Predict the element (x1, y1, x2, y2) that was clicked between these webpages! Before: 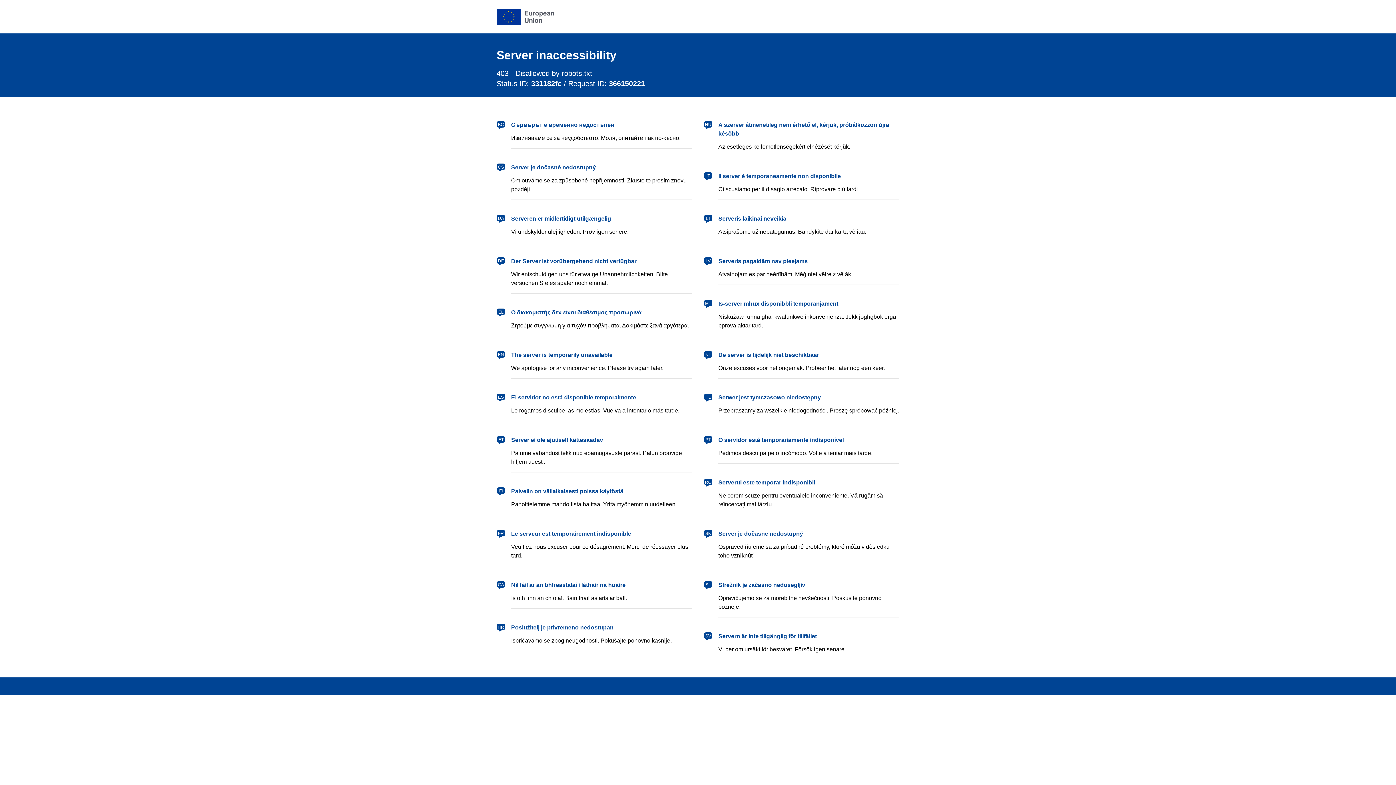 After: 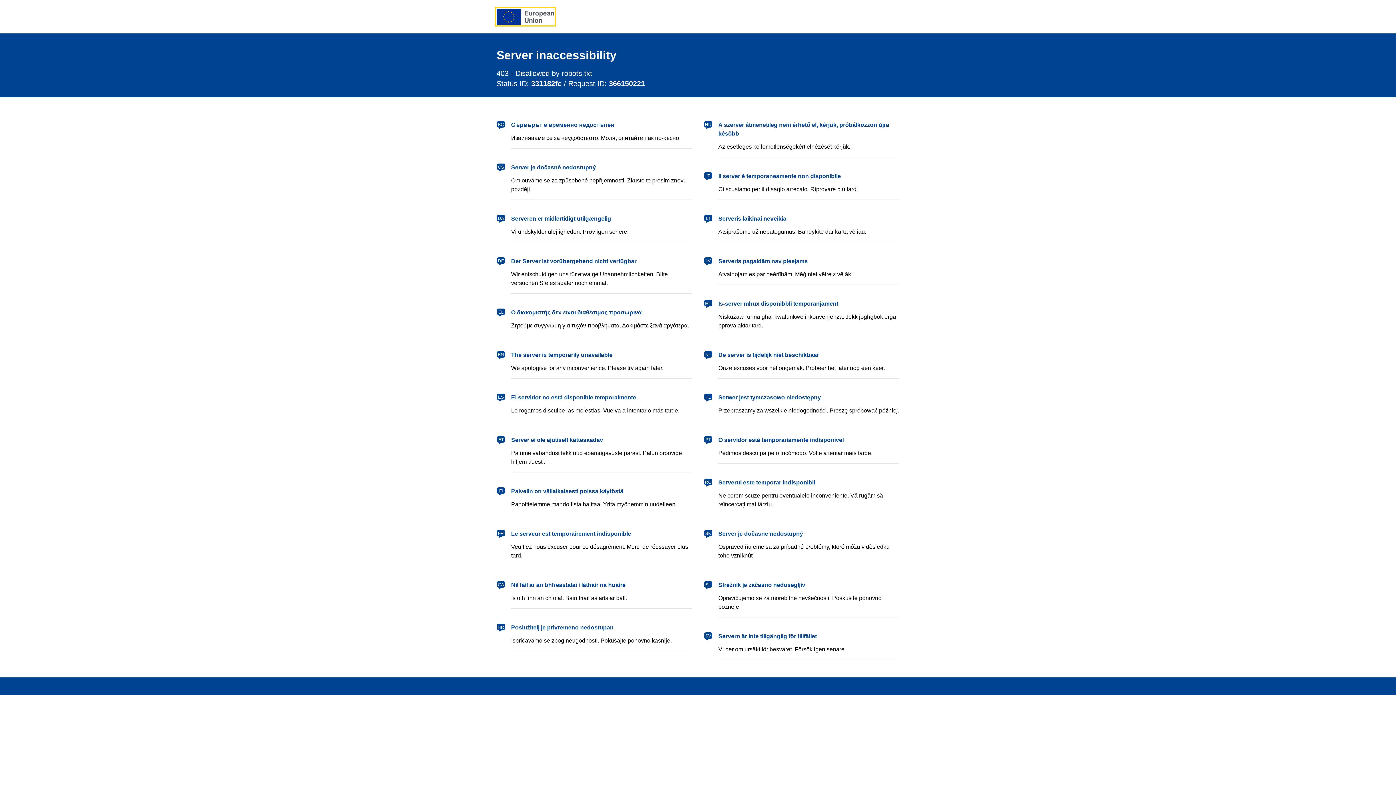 Action: bbox: (496, 8, 554, 24) label: European Union